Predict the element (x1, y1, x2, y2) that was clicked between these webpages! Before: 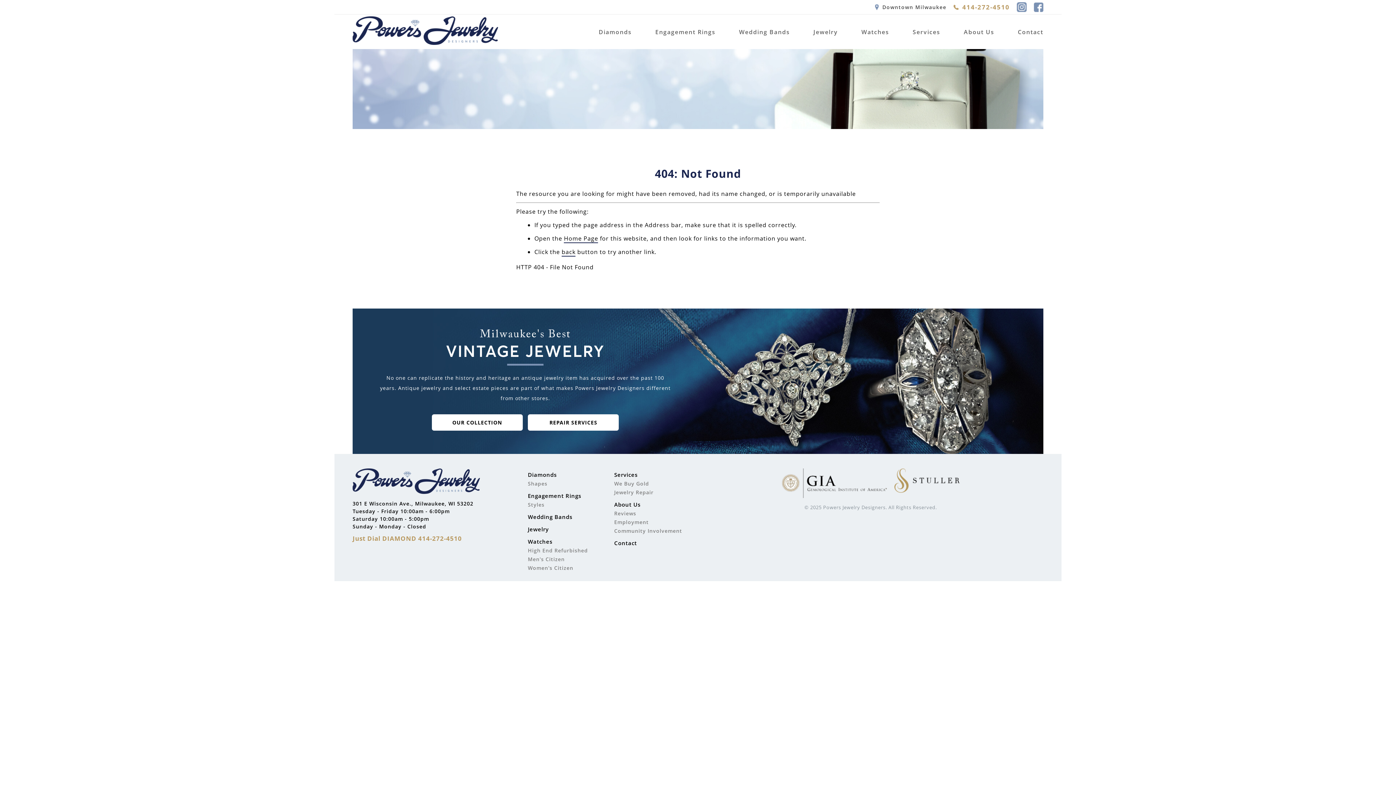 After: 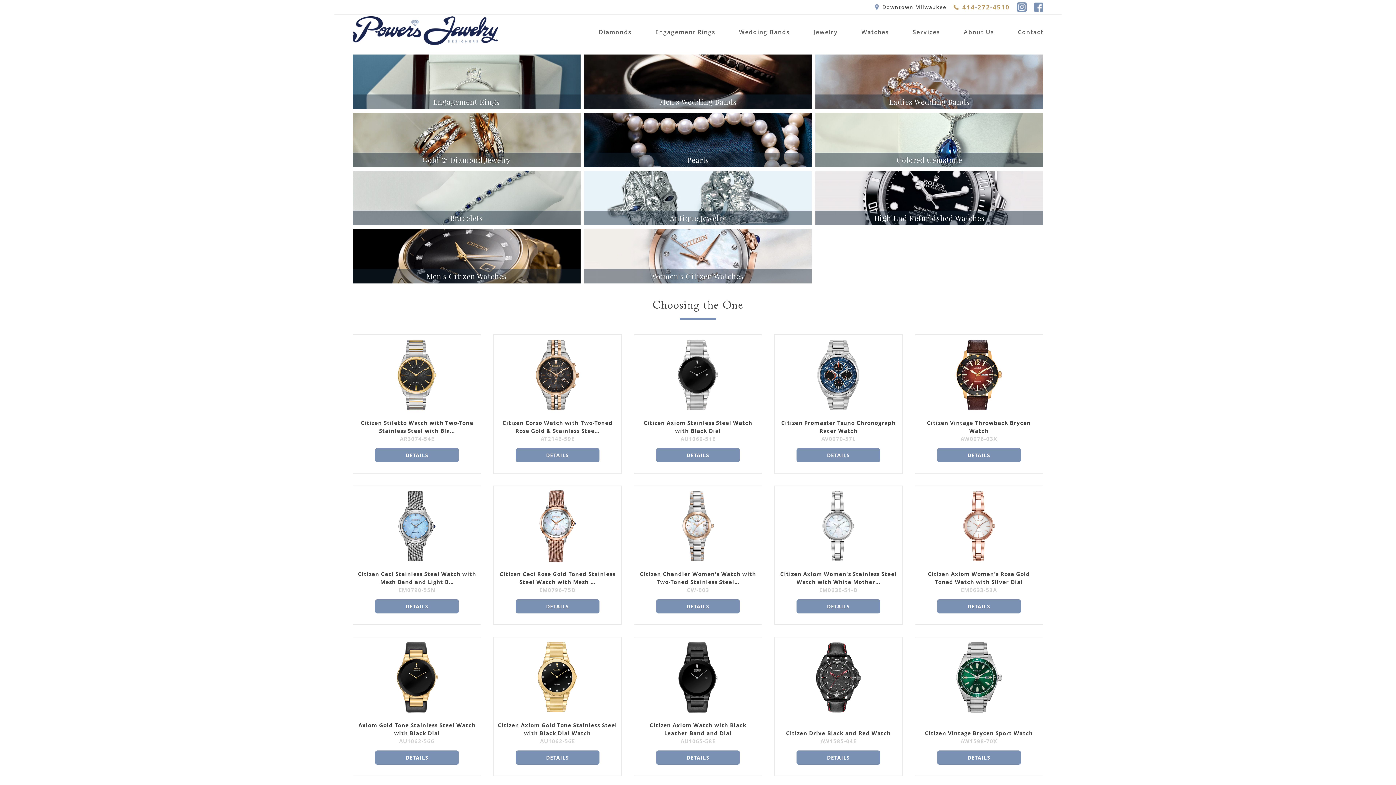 Action: label: Jewelry bbox: (528, 525, 548, 533)